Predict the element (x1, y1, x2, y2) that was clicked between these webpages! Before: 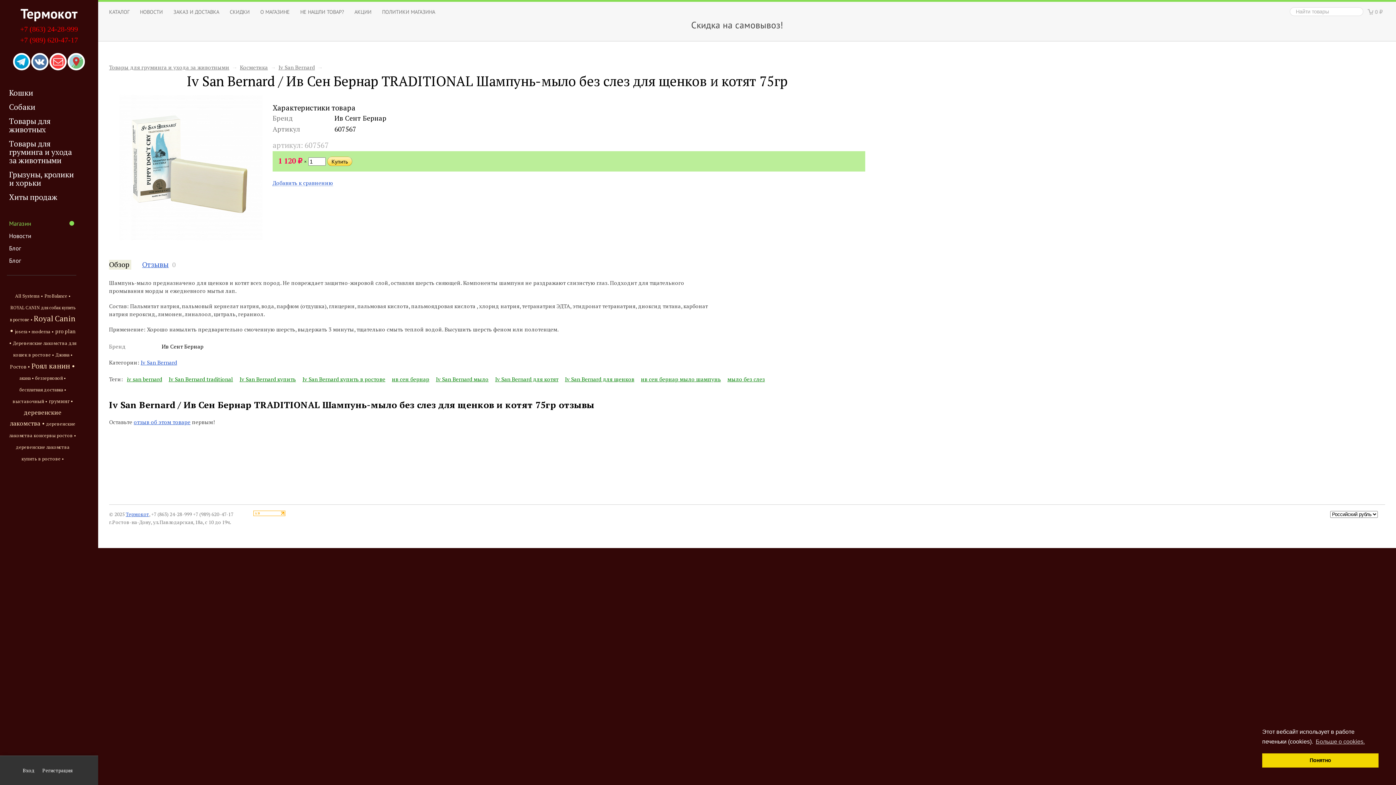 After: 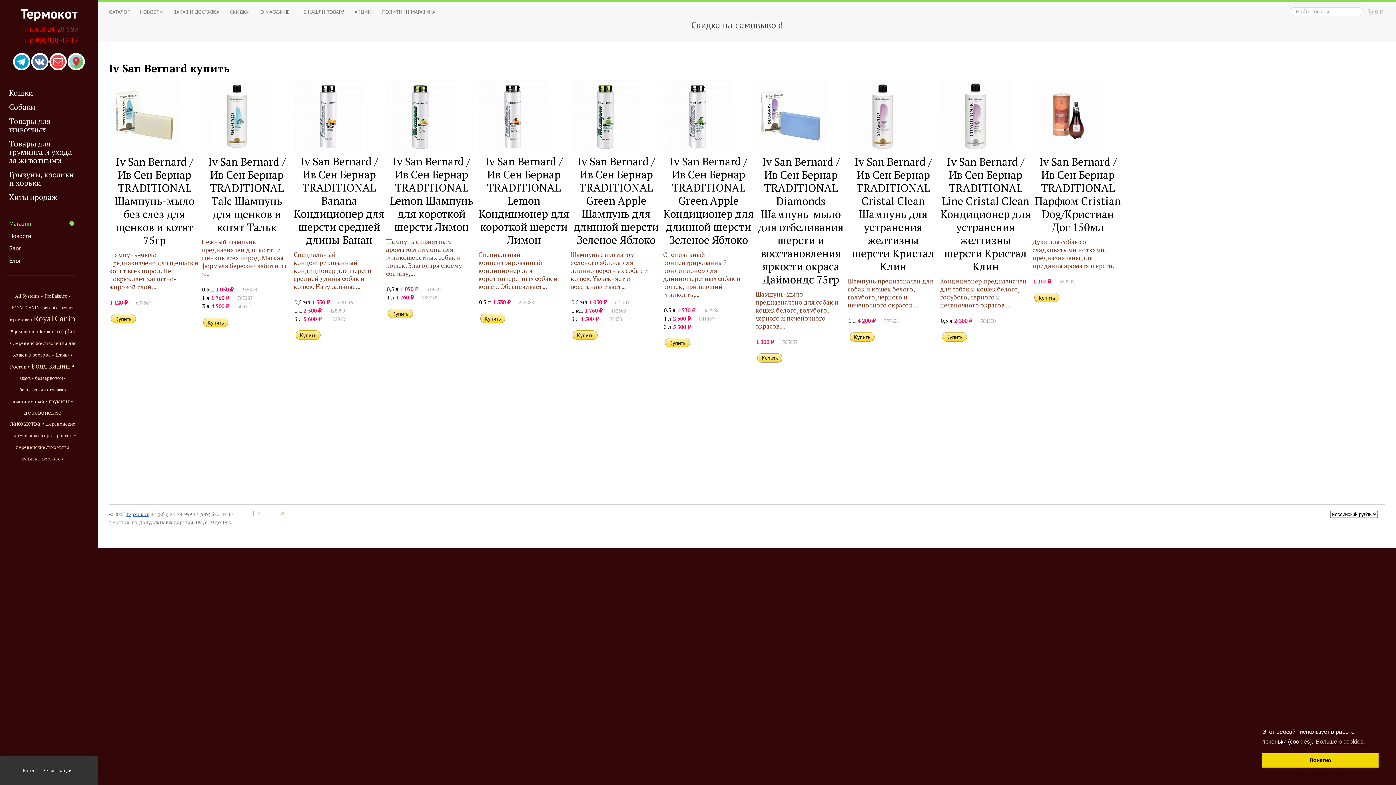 Action: label: Iv San Bernard купить bbox: (237, 373, 298, 384)